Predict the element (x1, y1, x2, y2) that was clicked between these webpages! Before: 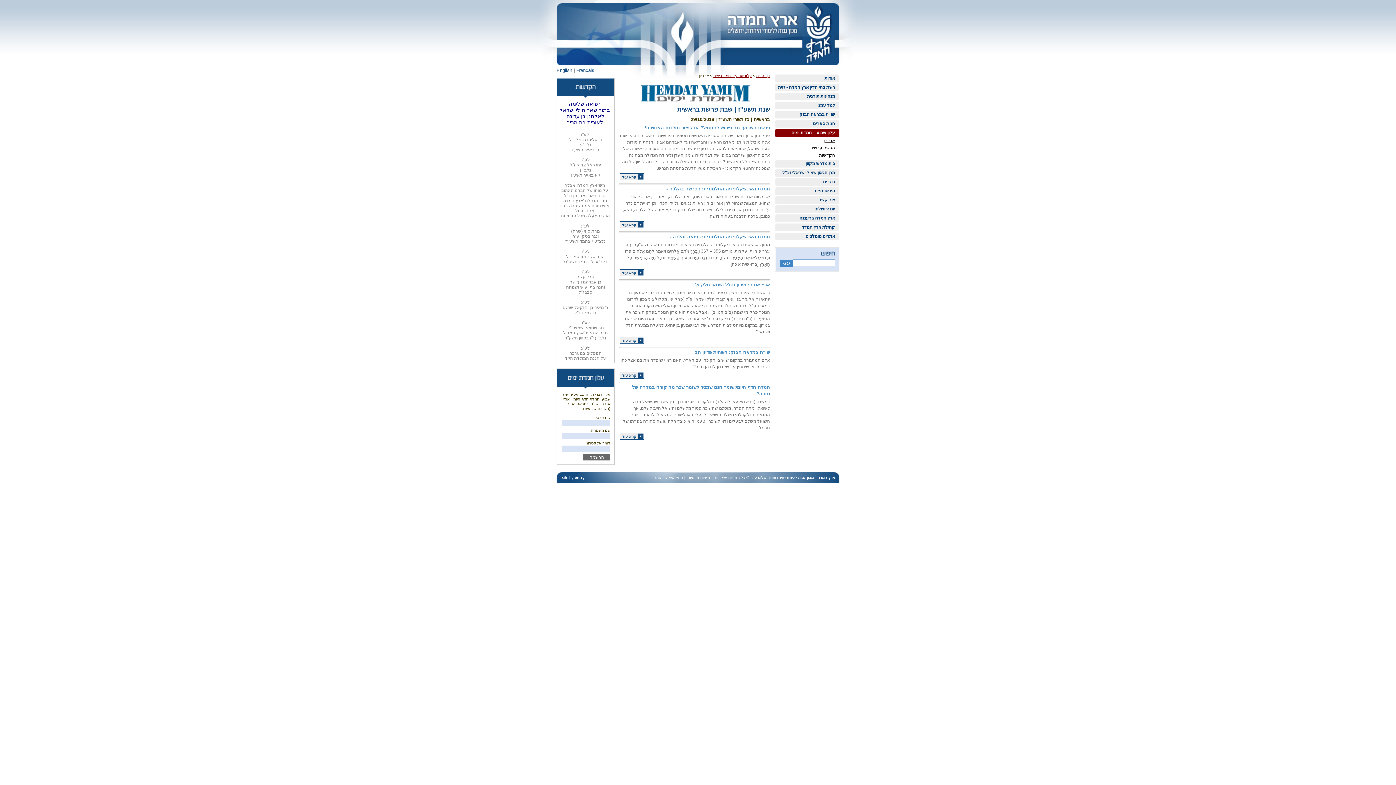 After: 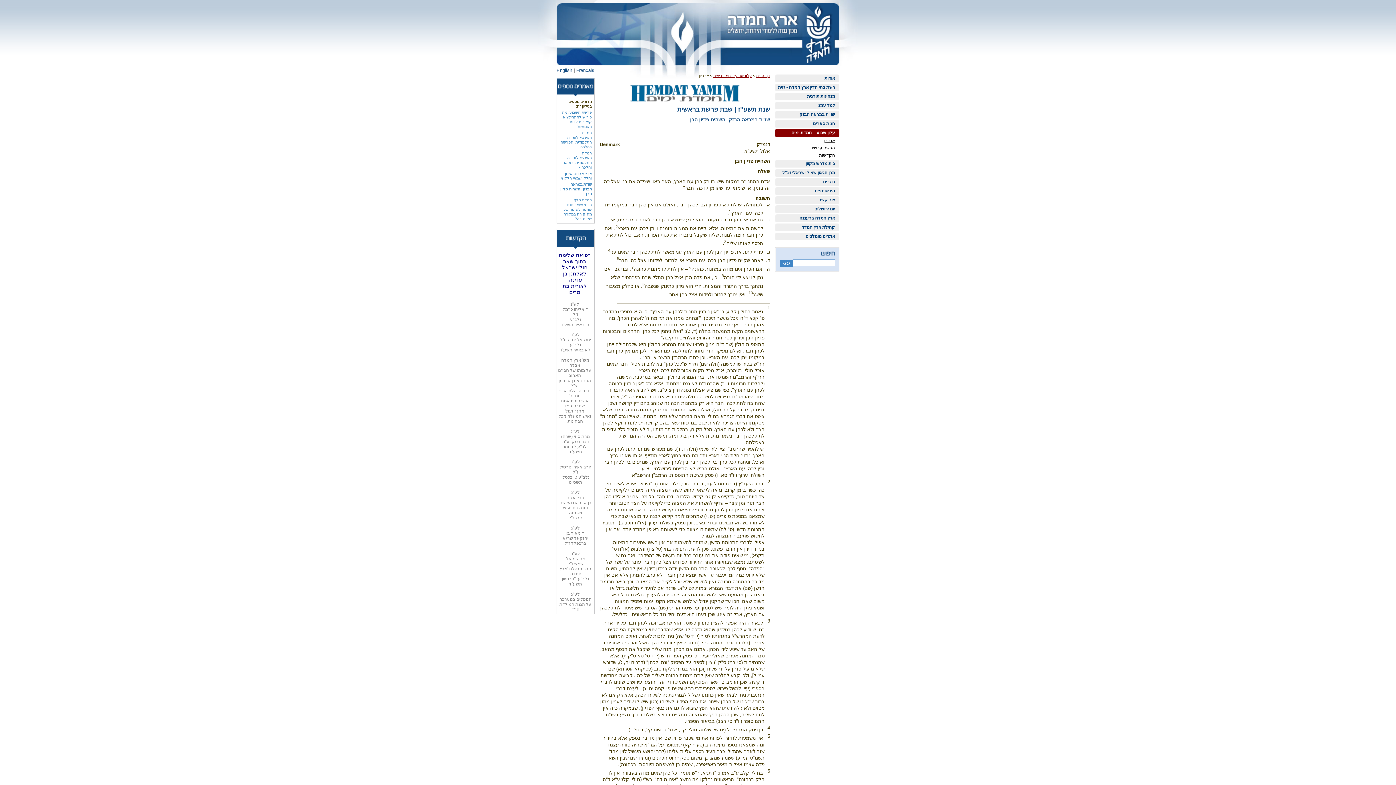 Action: bbox: (620, 372, 644, 378) label: קרא עוד